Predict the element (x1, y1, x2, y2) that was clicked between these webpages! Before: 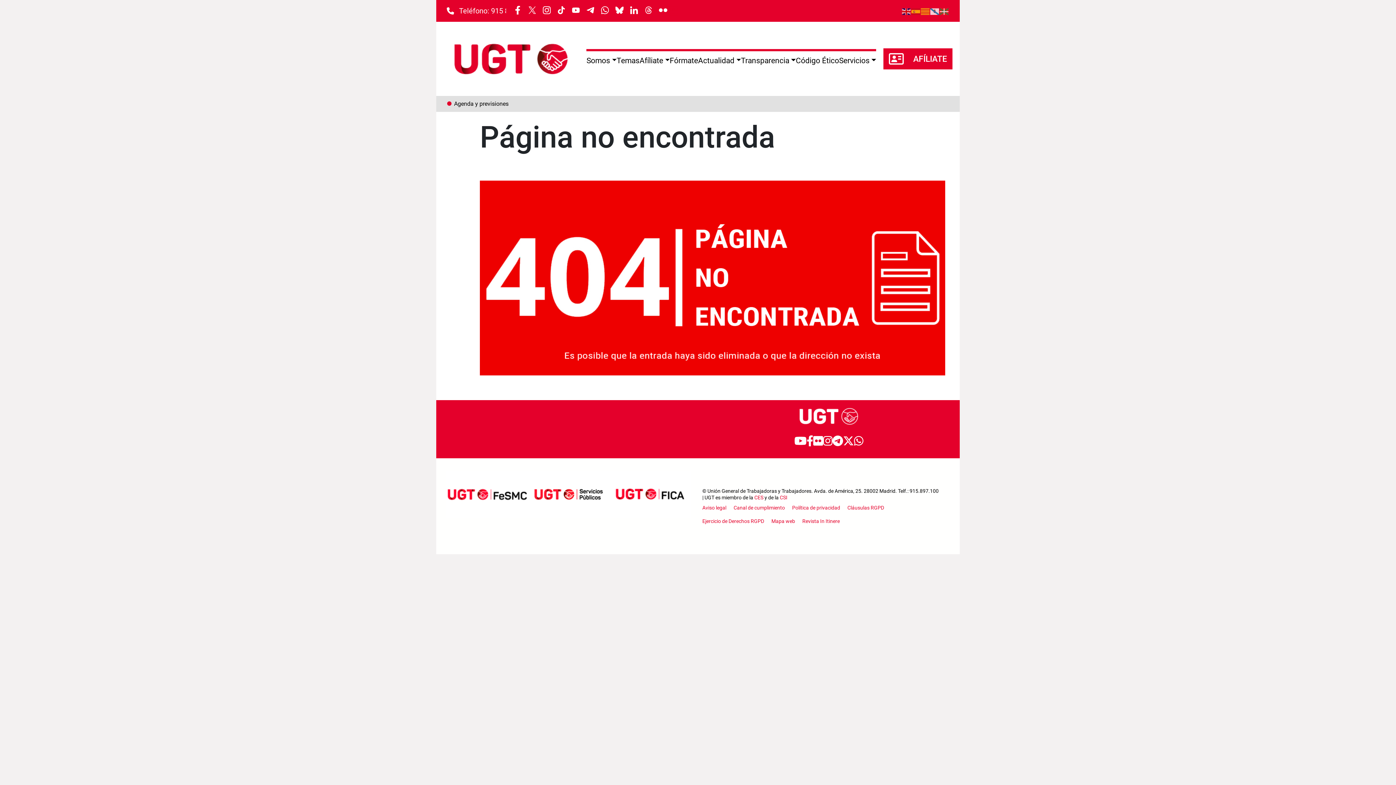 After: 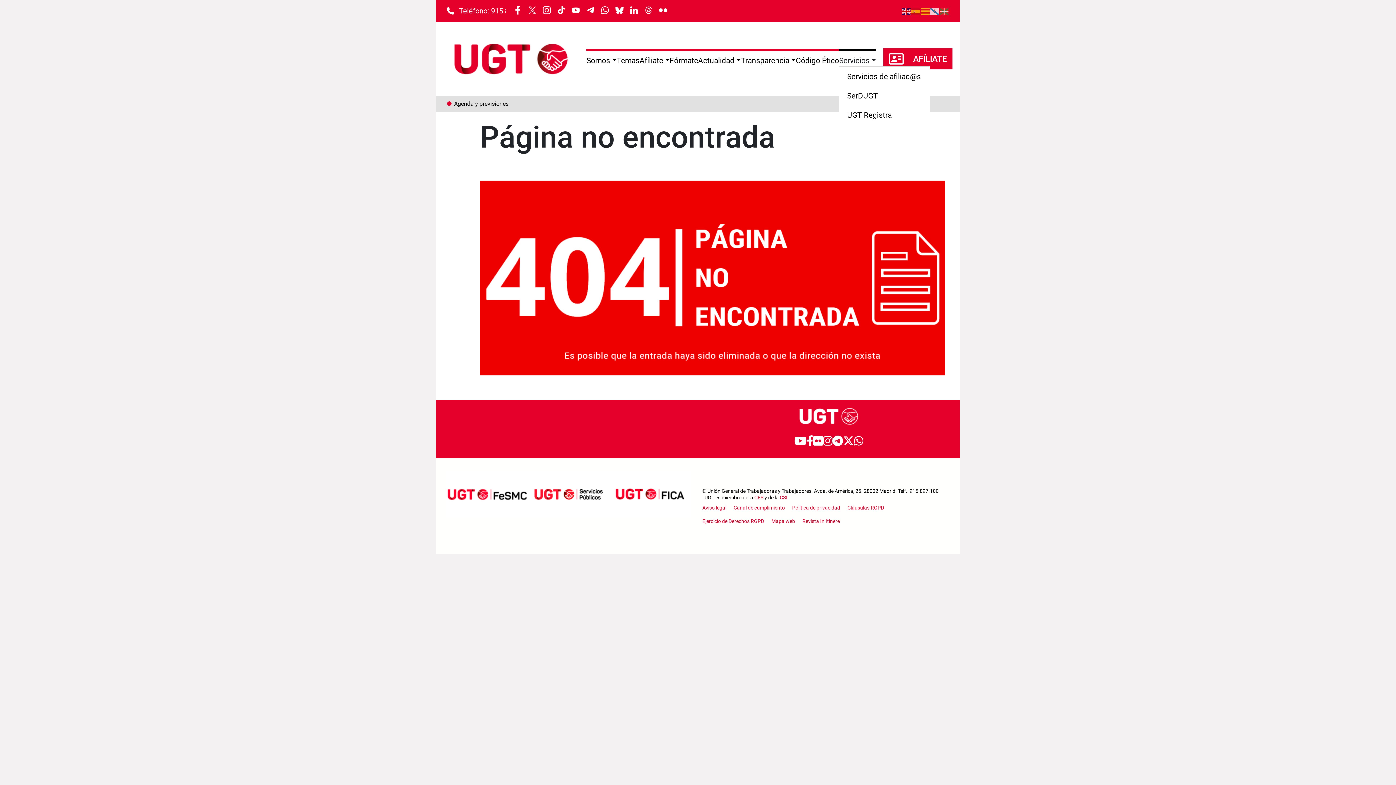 Action: bbox: (839, 56, 876, 65) label: Servicios